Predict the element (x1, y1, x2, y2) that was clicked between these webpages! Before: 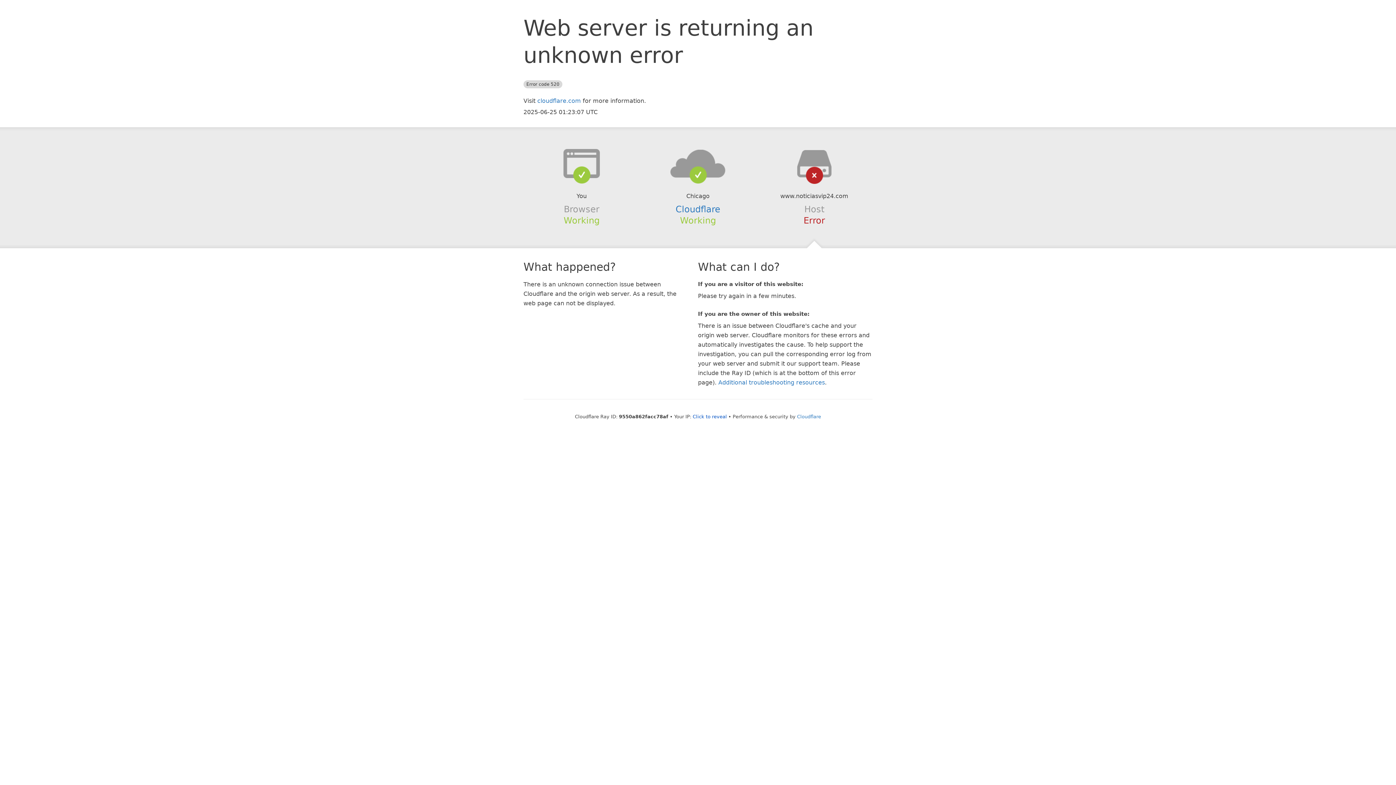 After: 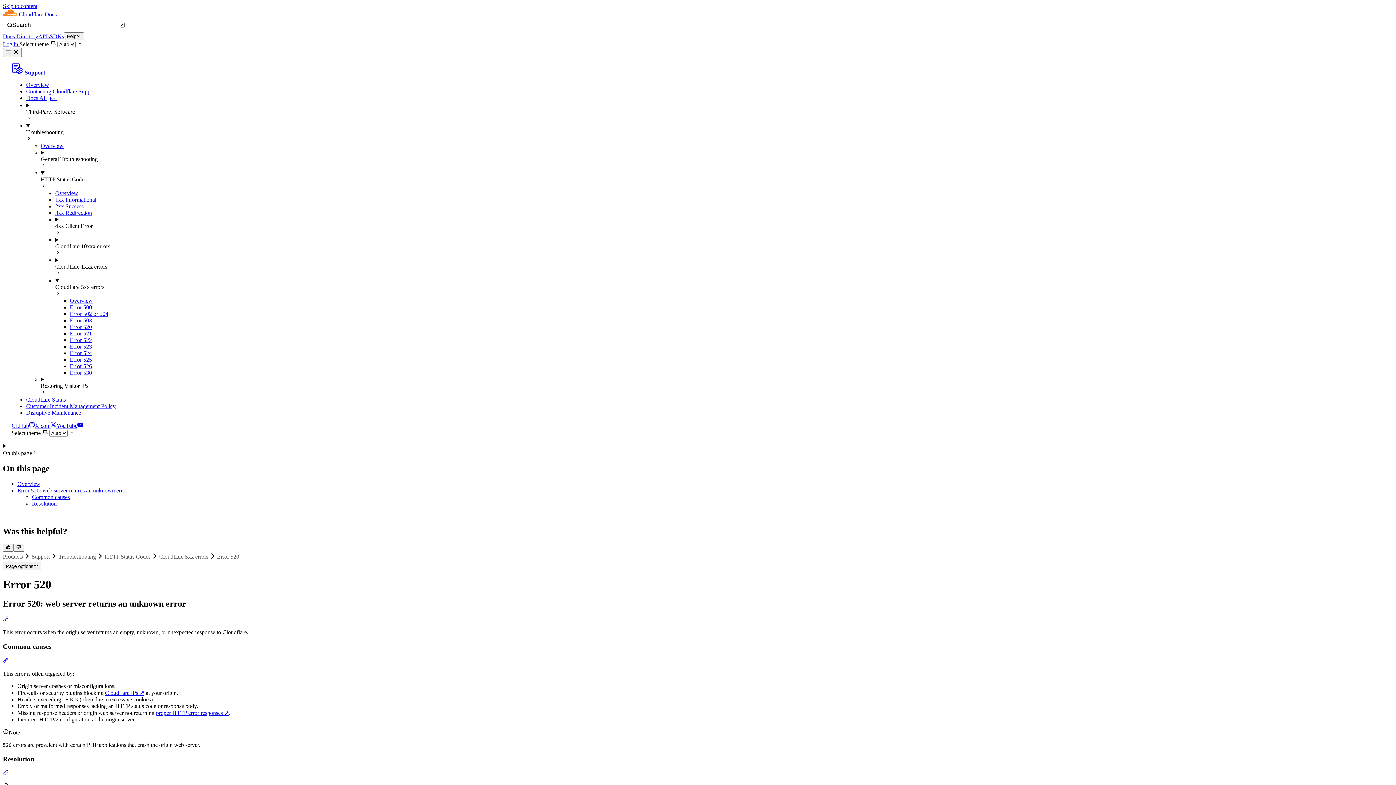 Action: label: Additional troubleshooting resources bbox: (718, 379, 825, 386)